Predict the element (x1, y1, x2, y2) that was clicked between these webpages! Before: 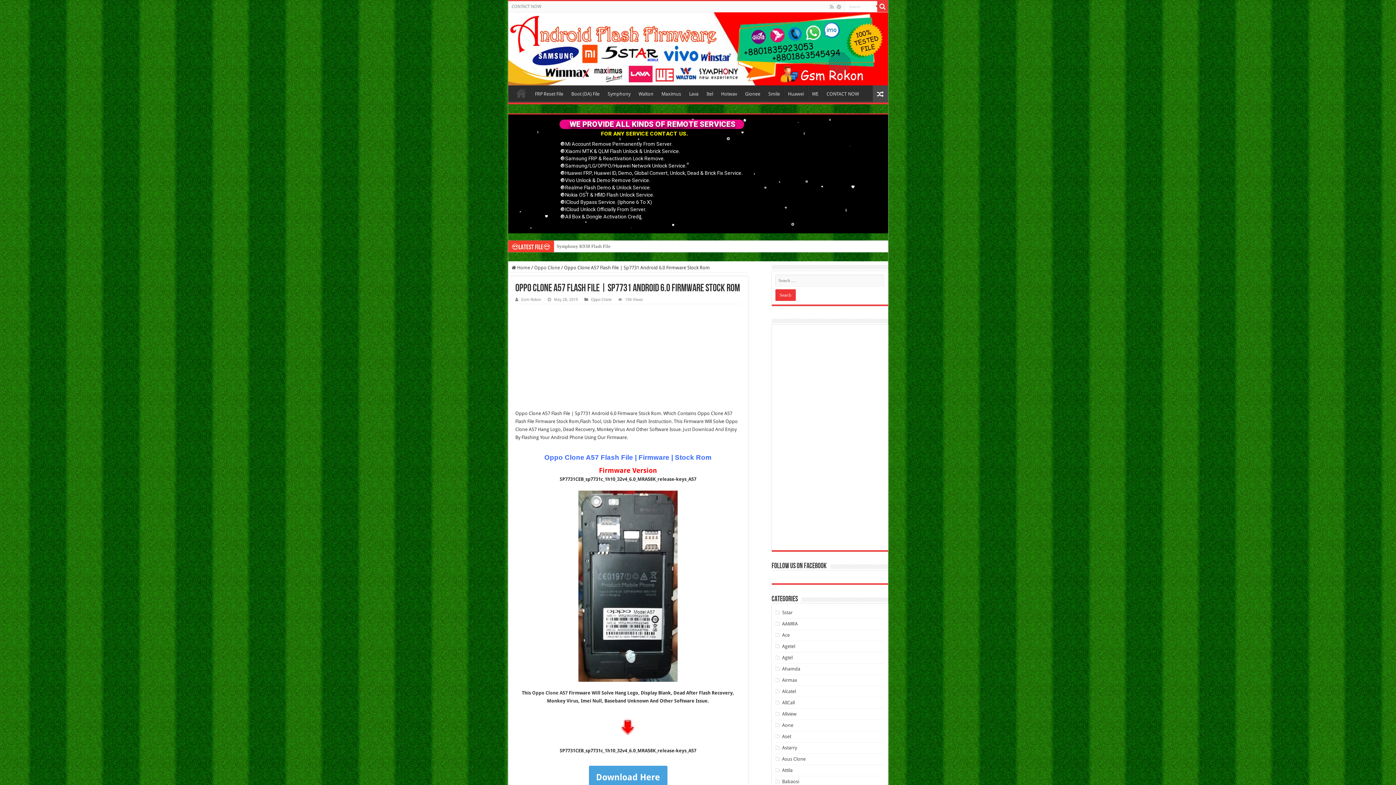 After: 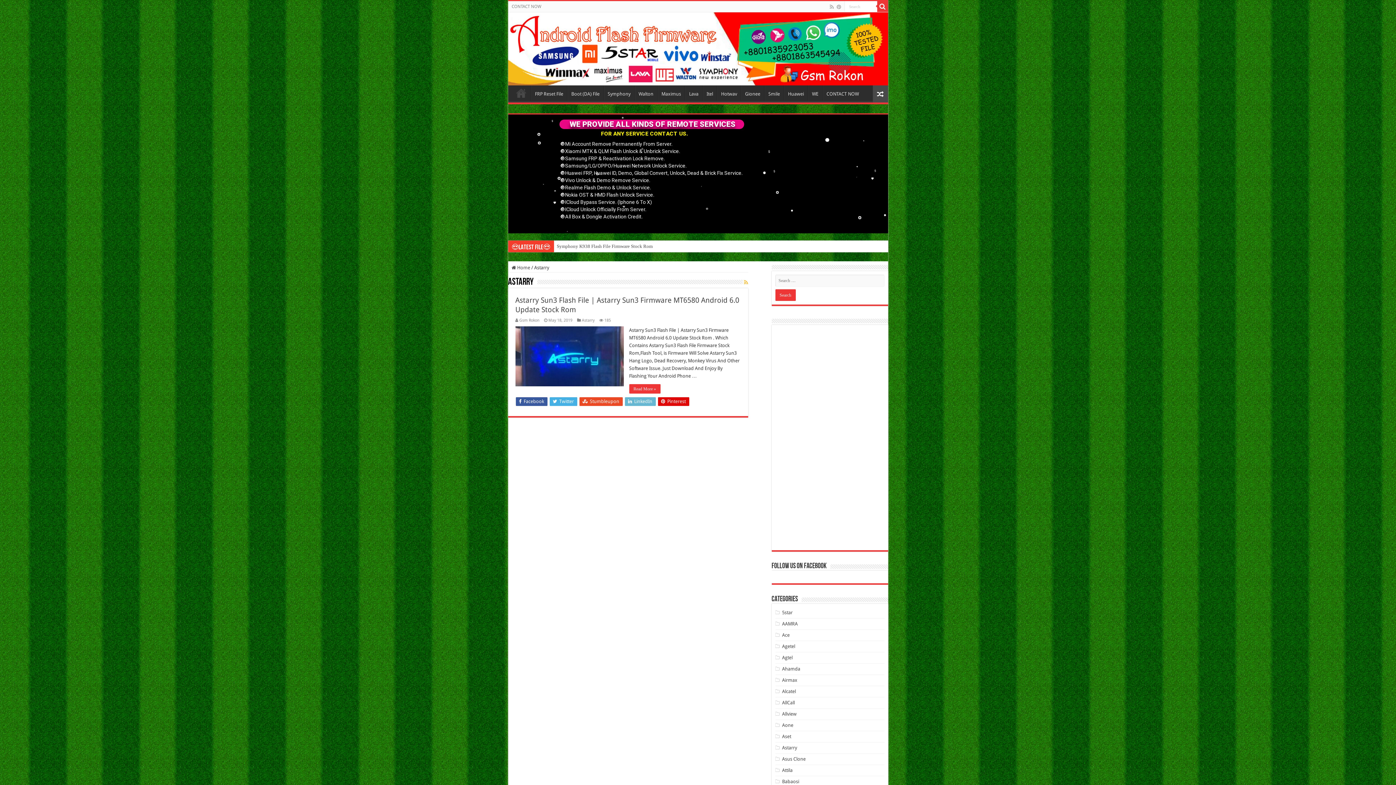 Action: bbox: (782, 745, 797, 750) label: Astarry